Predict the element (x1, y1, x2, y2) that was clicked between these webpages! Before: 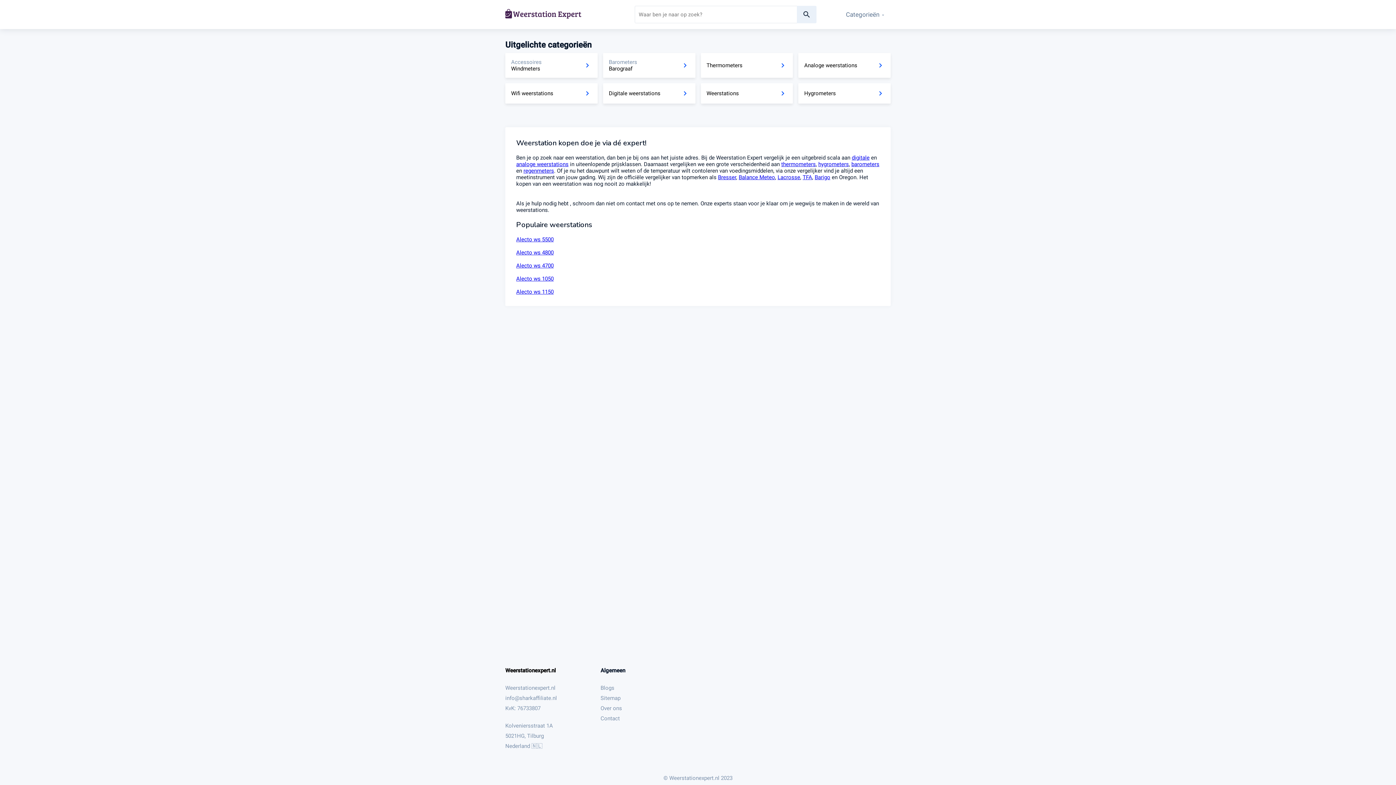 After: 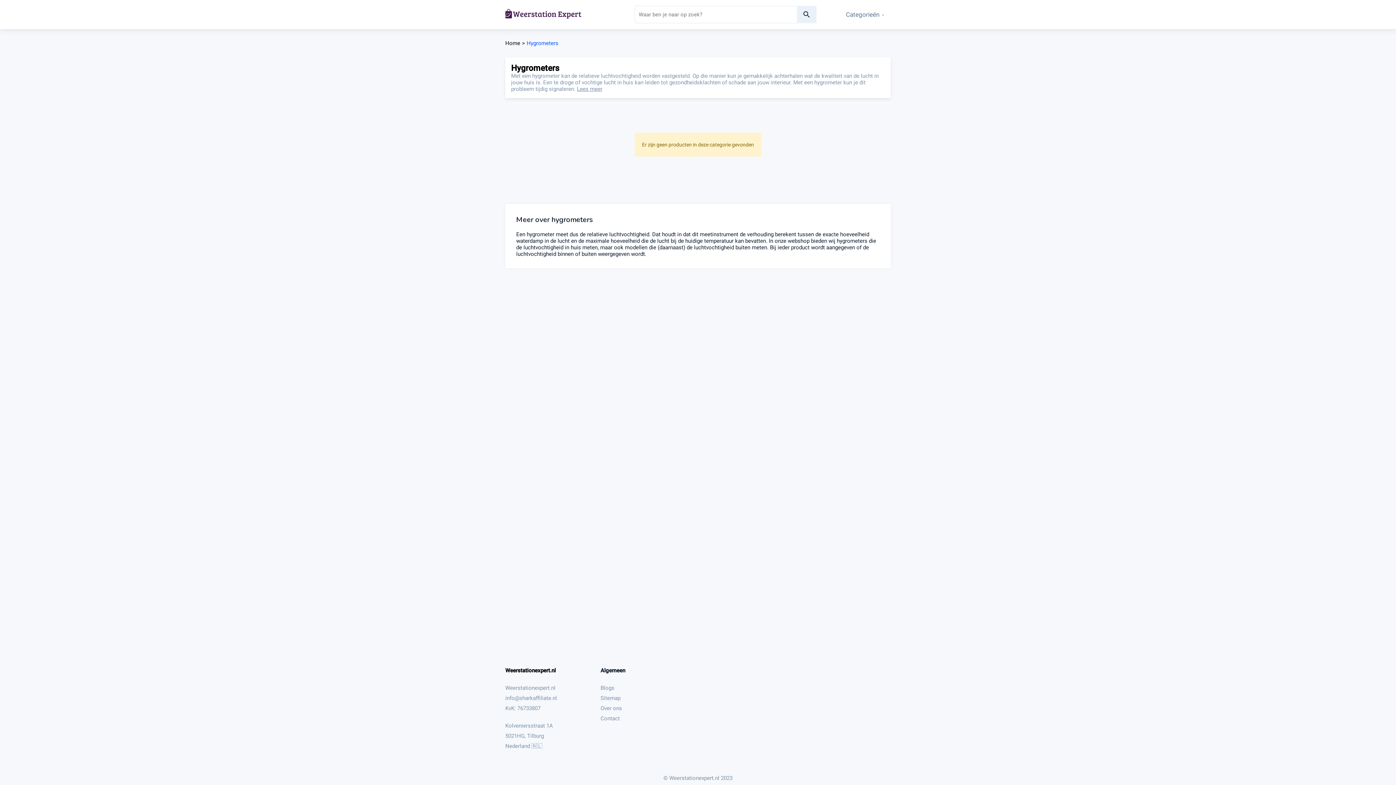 Action: label: hygrometers bbox: (818, 161, 849, 167)